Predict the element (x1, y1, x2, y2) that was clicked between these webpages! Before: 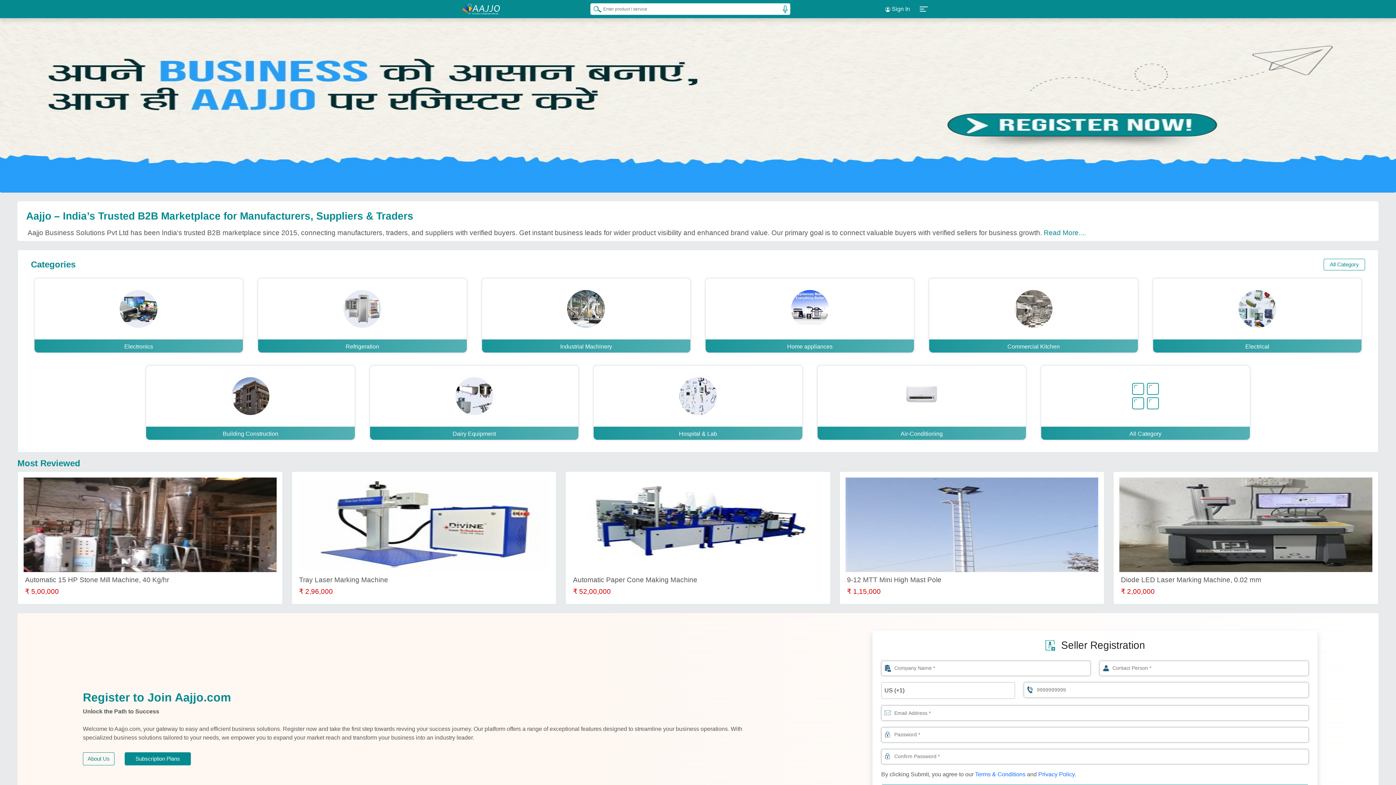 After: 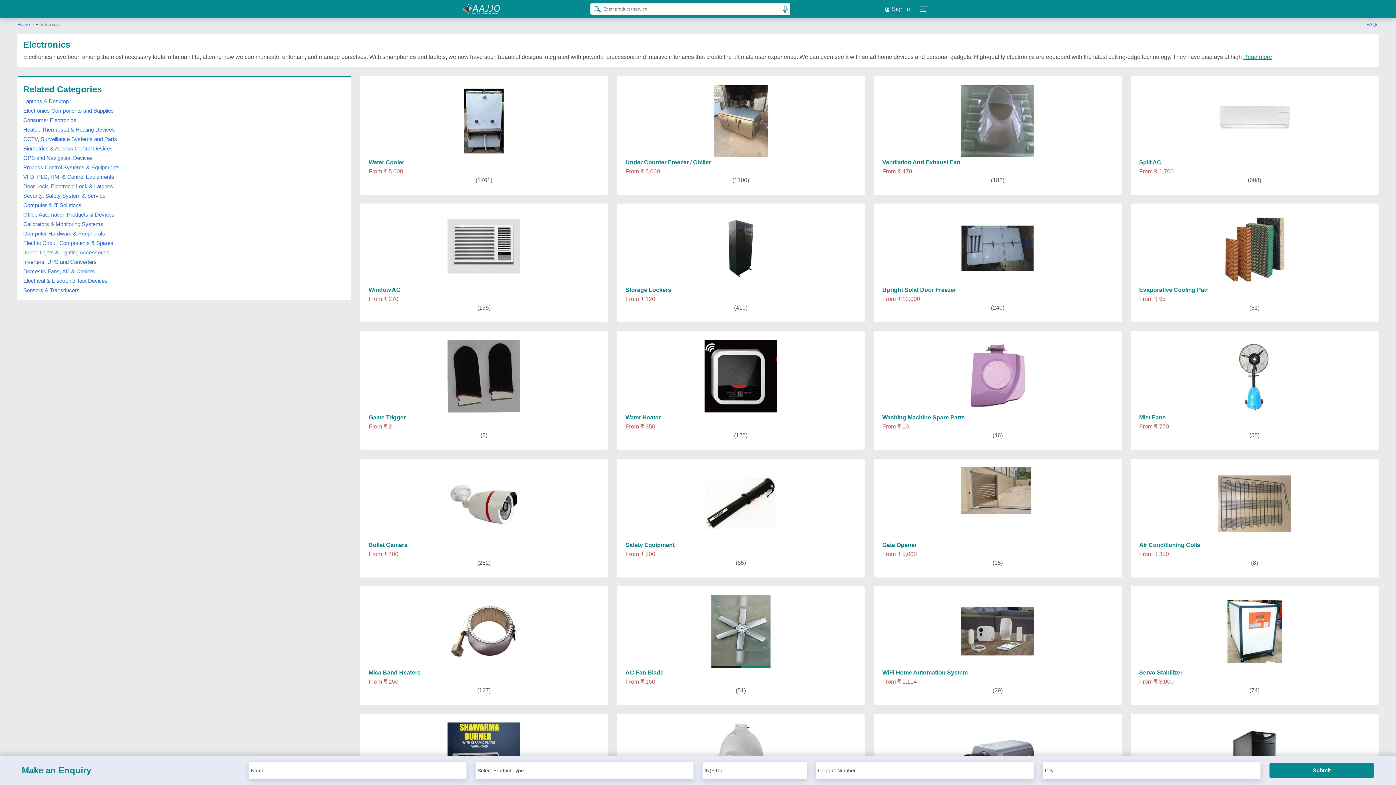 Action: bbox: (34, 278, 243, 353) label: Electronics